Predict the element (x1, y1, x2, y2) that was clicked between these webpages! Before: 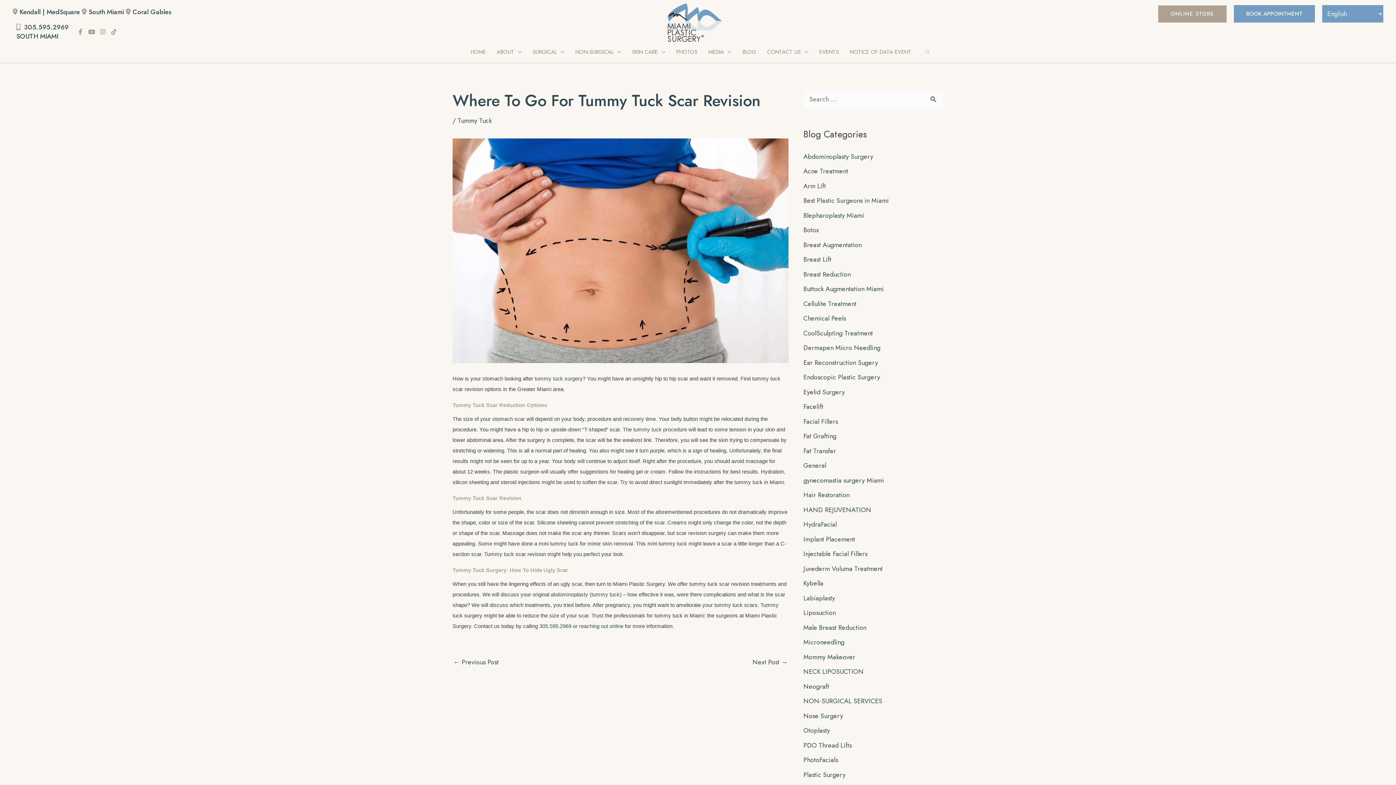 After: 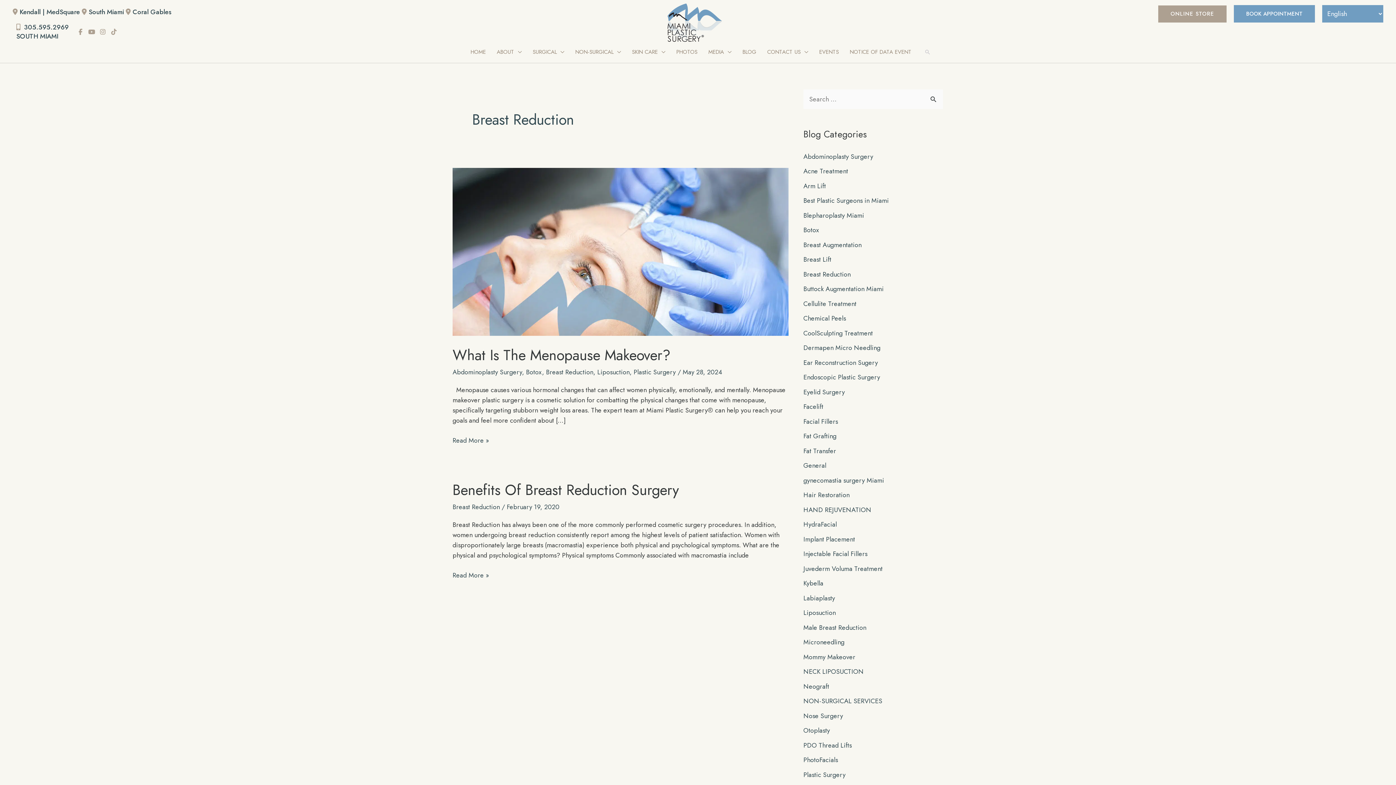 Action: bbox: (803, 269, 850, 279) label: Breast Reduction